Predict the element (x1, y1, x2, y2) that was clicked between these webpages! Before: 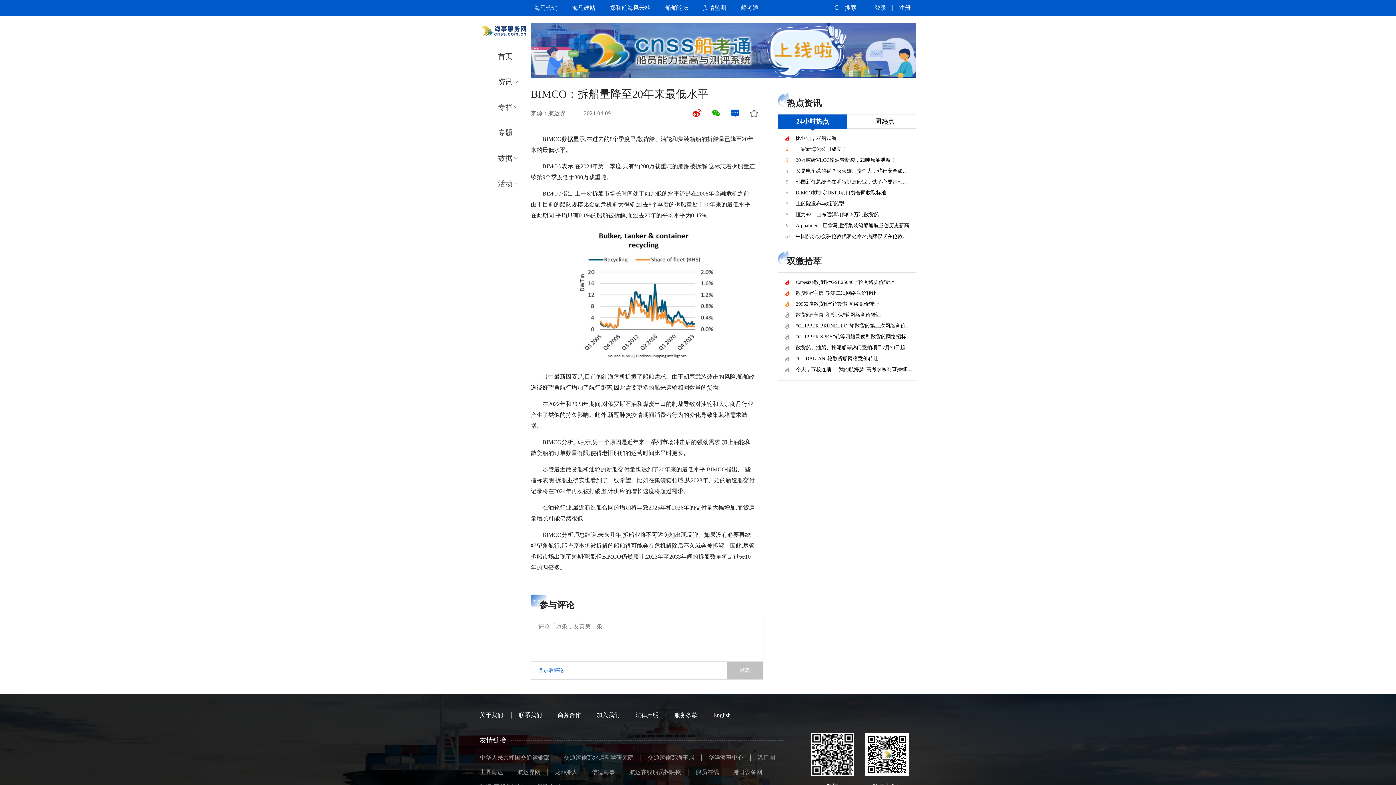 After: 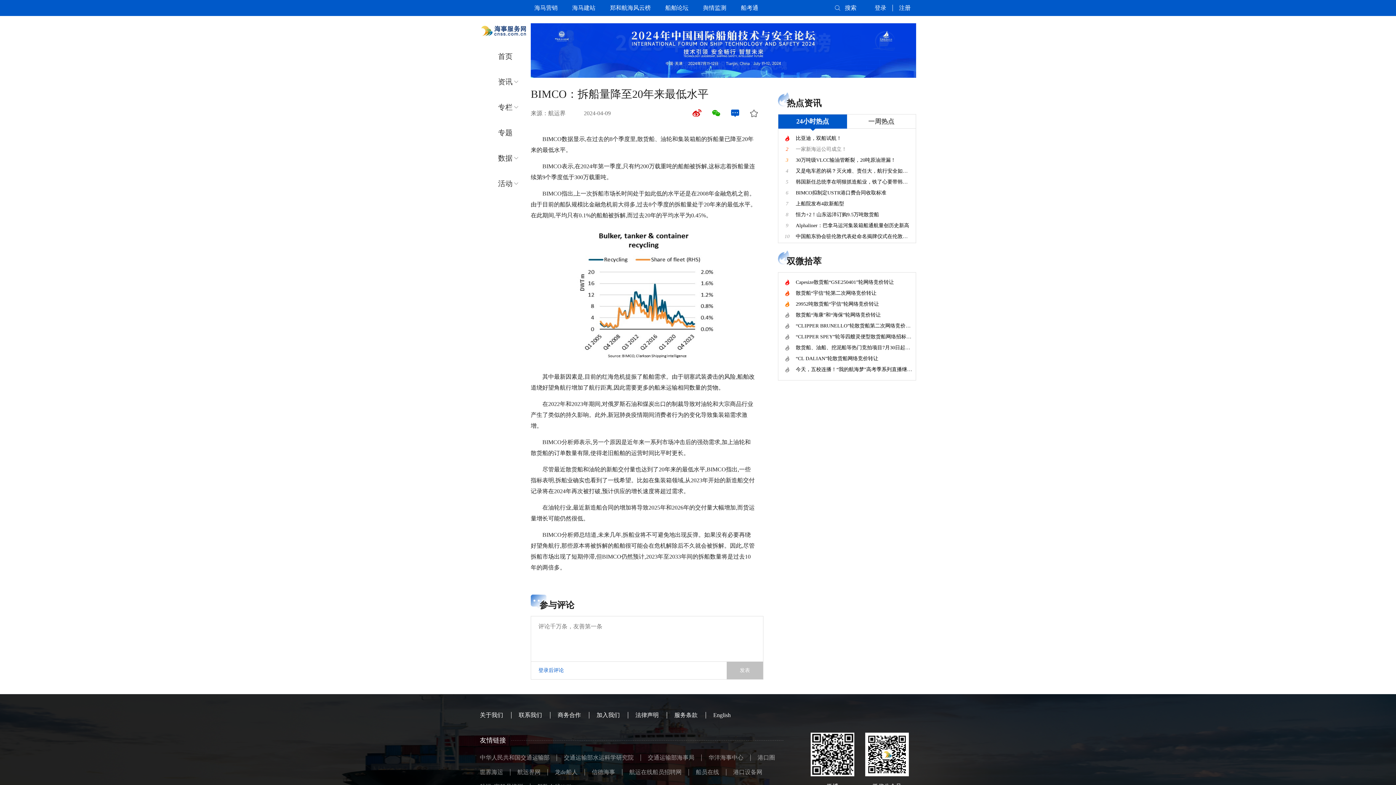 Action: label: 2
一家新海运公司成立！ bbox: (778, 144, 912, 154)